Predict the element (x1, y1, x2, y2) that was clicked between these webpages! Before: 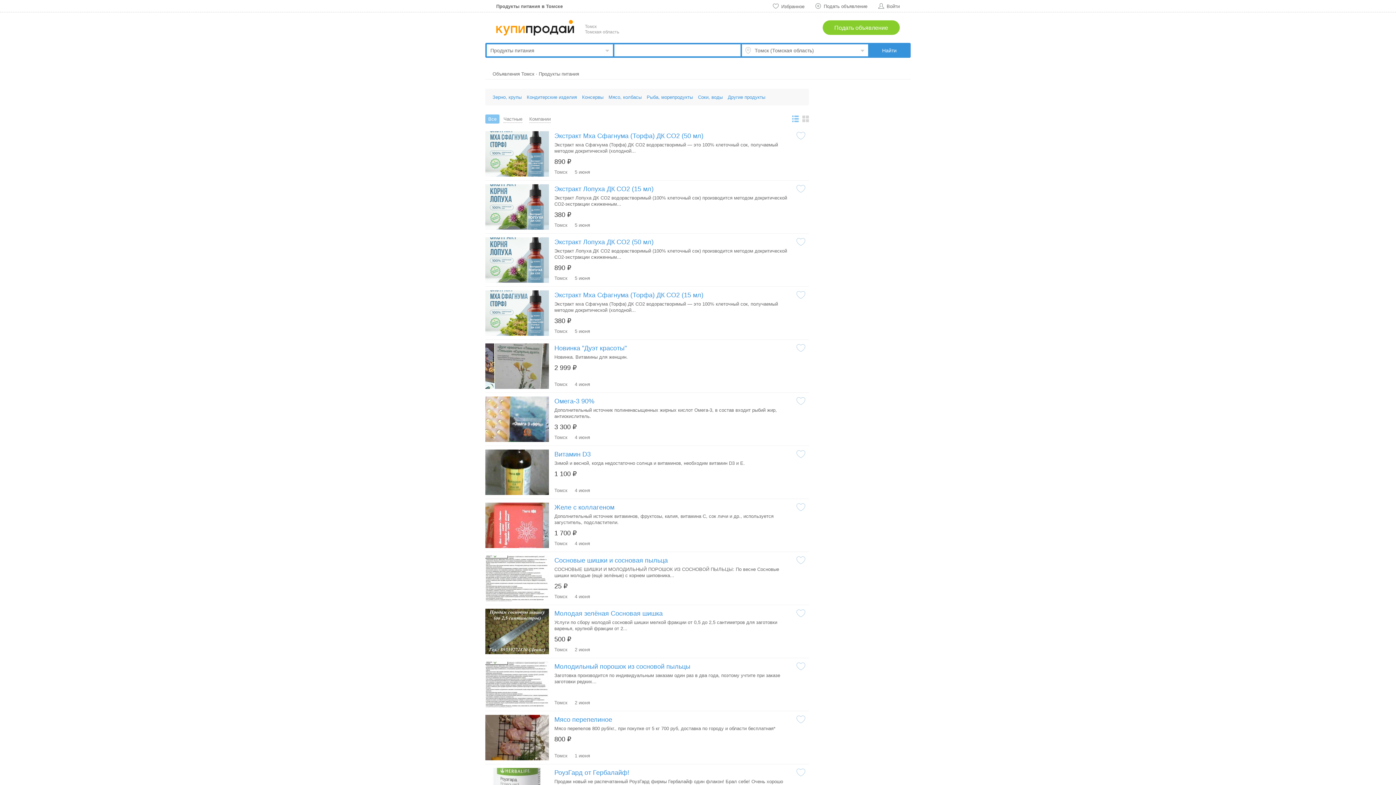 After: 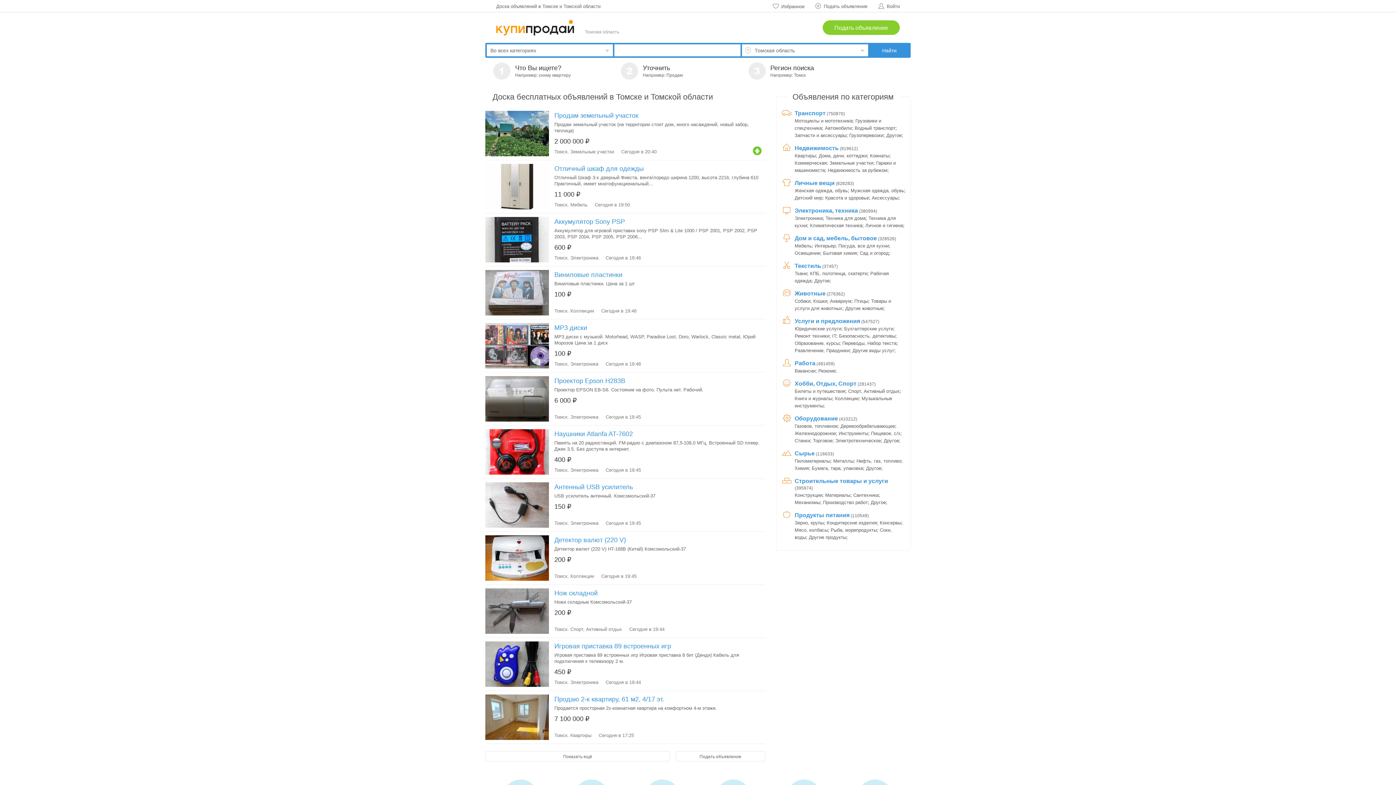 Action: bbox: (585, 29, 619, 34) label: Томская область